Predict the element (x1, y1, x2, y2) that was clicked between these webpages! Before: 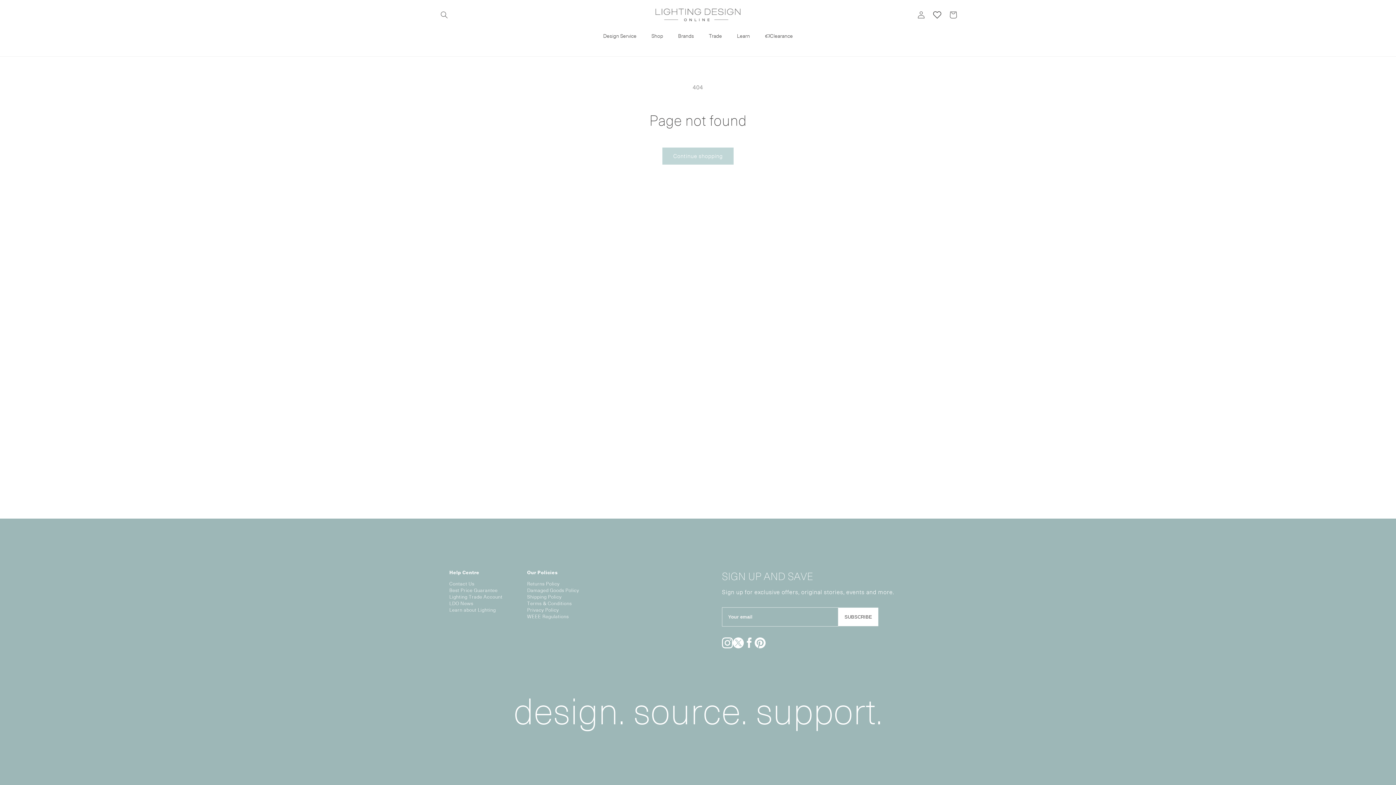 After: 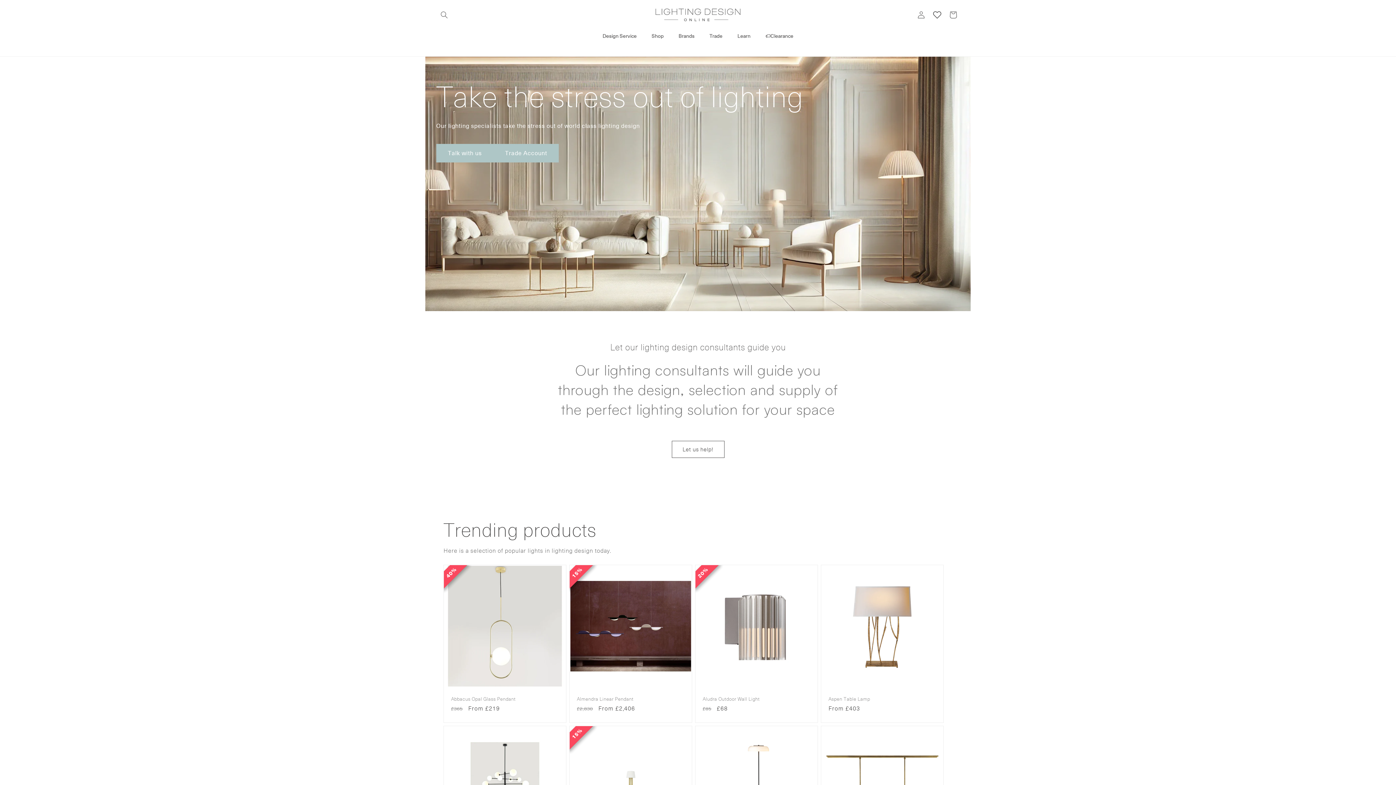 Action: bbox: (650, 2, 746, 26)